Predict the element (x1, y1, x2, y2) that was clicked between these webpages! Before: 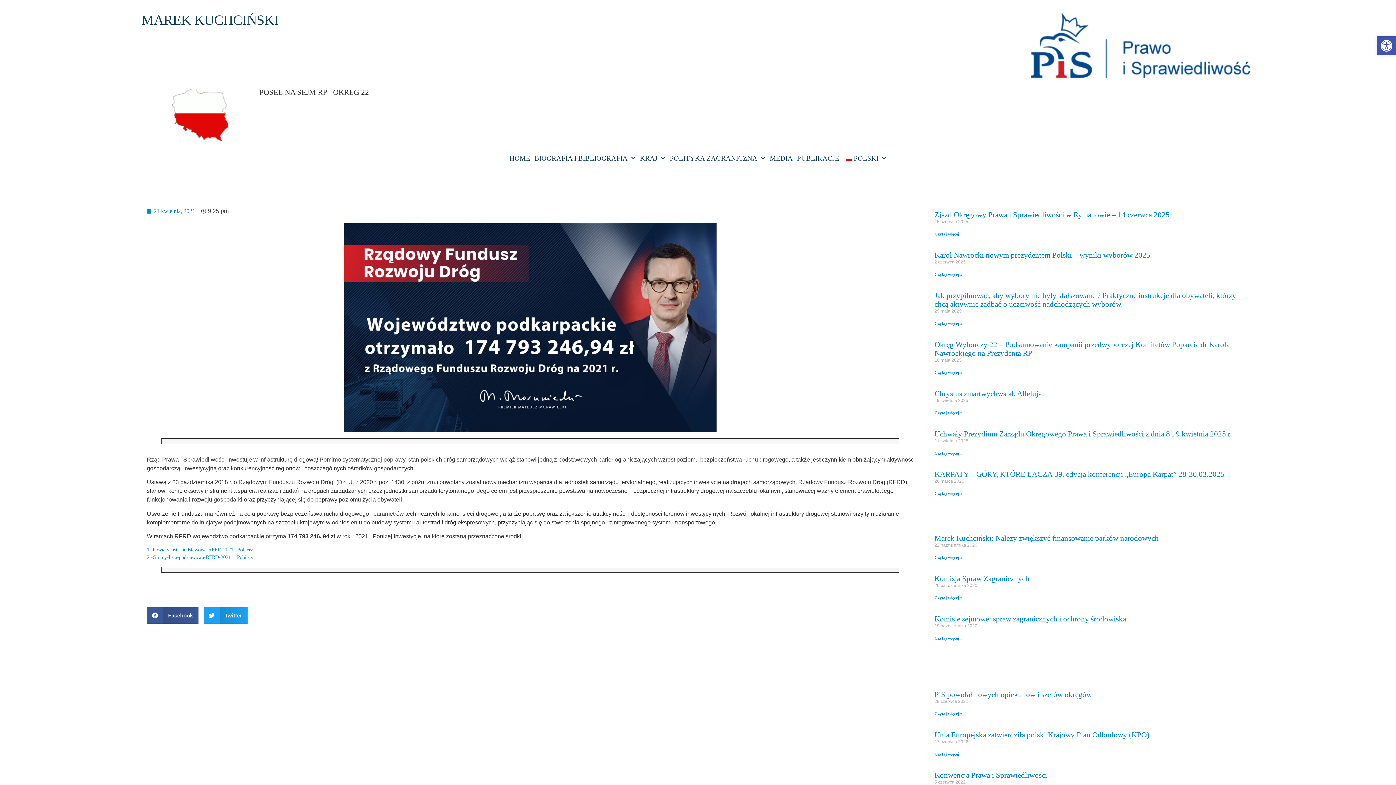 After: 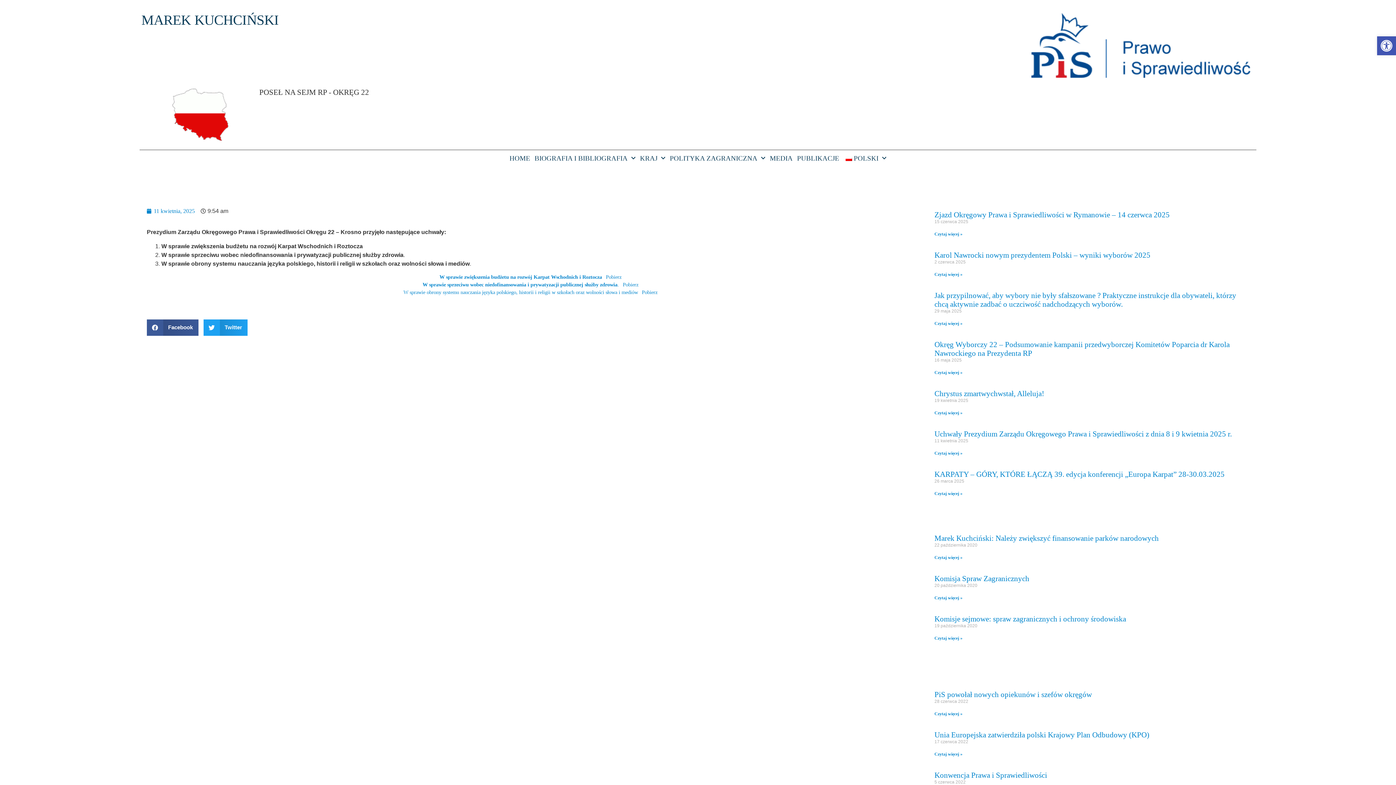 Action: label: Uchwały Prezydium Zarządu Okręgowego Prawa i Sprawiedliwości z dnia 8 i 9 kwietnia 2025 r. bbox: (934, 429, 1232, 438)